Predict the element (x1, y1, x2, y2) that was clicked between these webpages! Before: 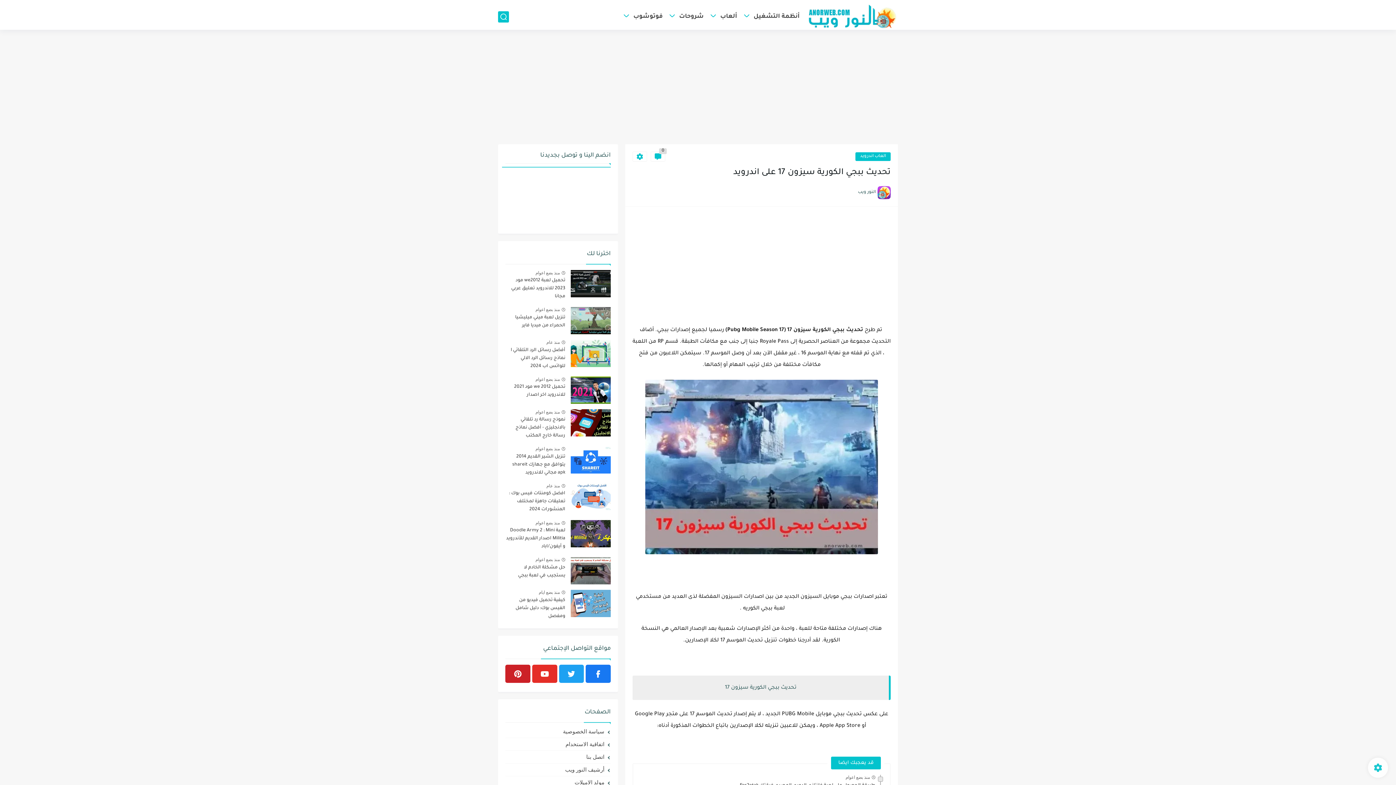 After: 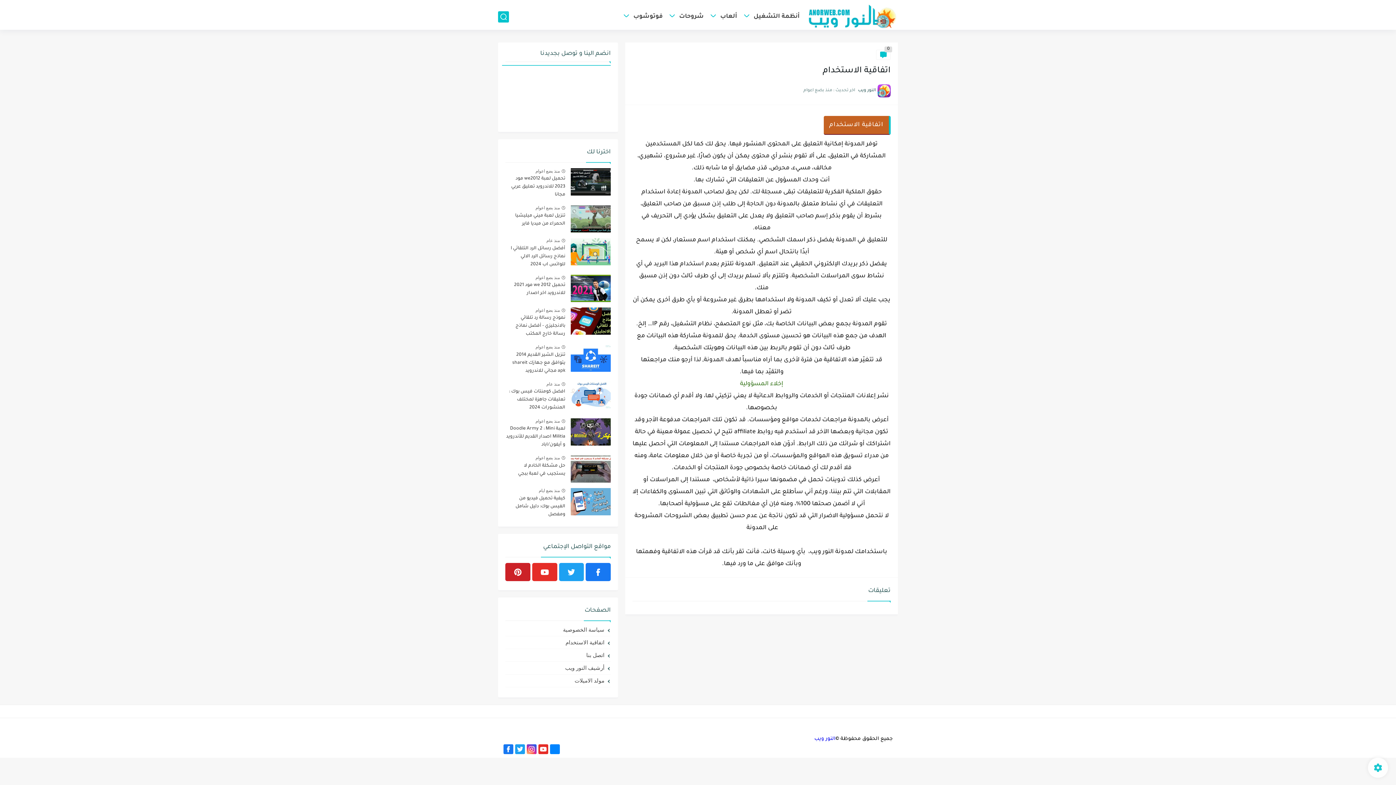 Action: label: اتفاقية الاستخدام bbox: (505, 741, 610, 748)